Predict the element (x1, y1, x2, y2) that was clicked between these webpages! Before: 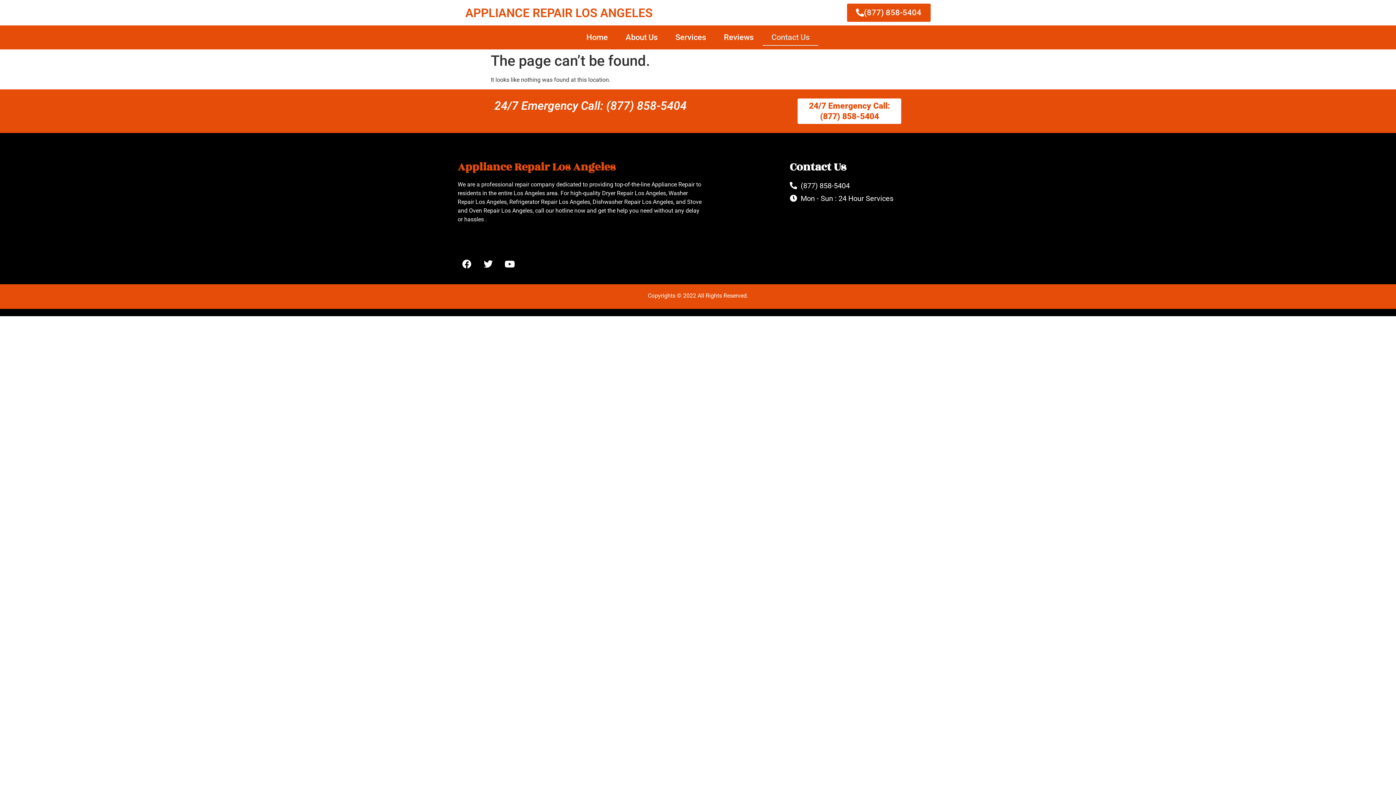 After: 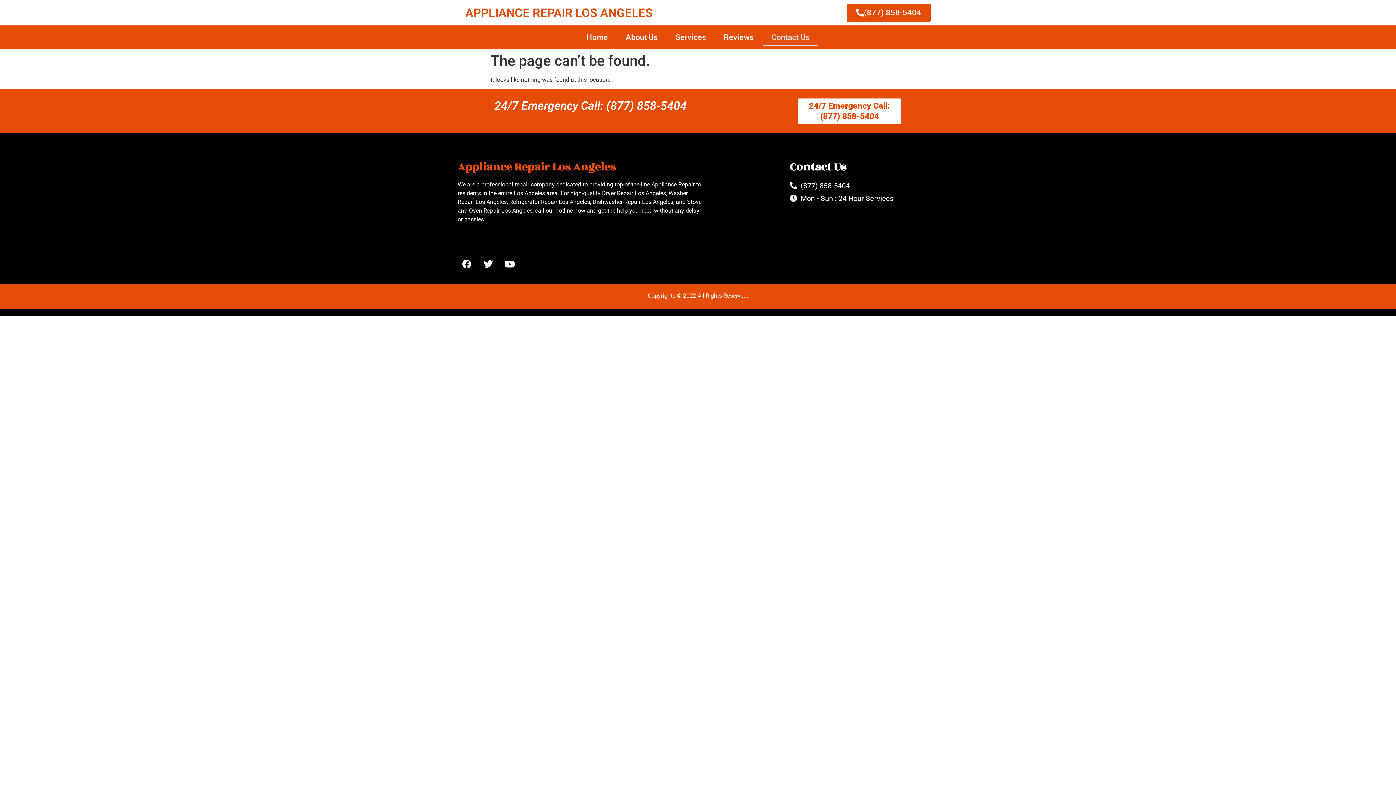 Action: bbox: (762, 29, 818, 45) label: Contact Us